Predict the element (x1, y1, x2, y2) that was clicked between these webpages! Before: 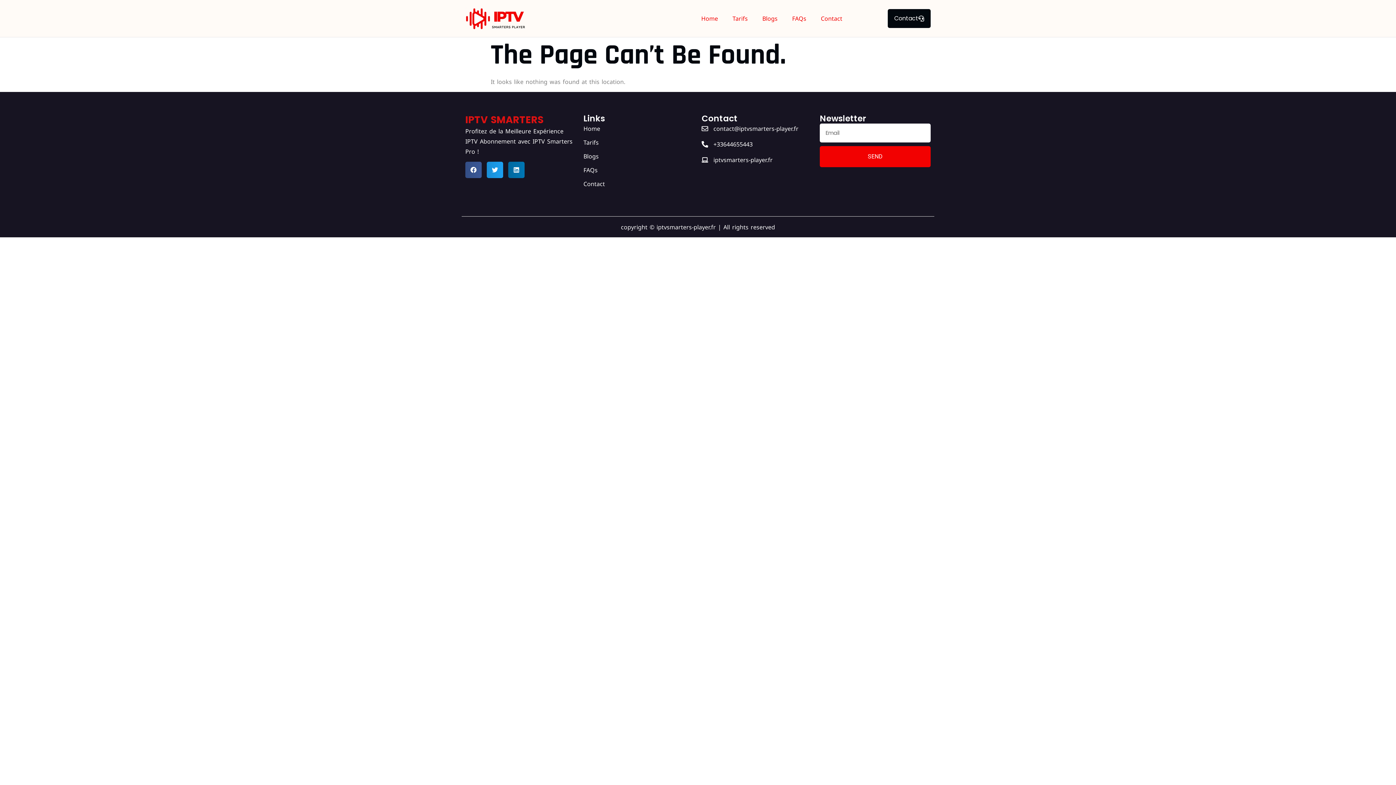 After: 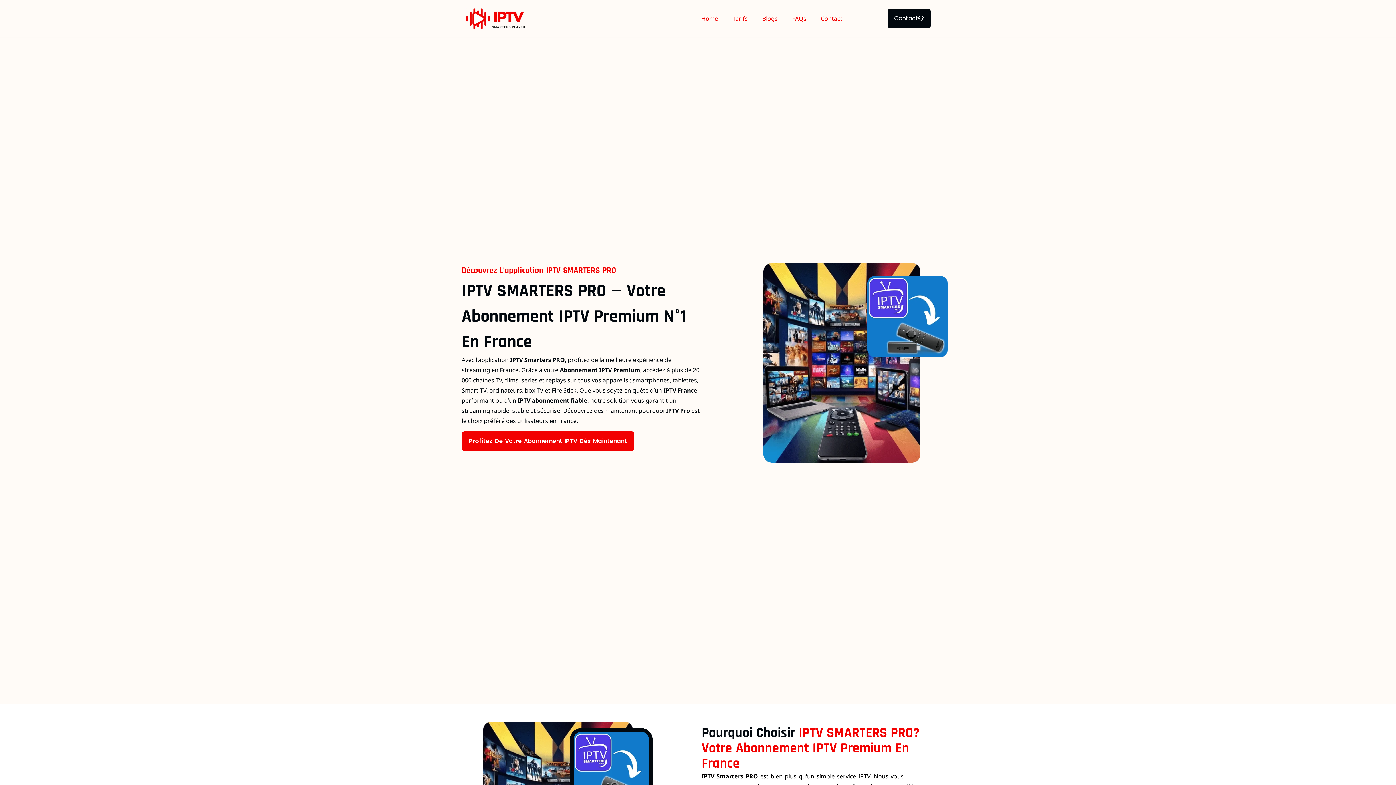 Action: bbox: (694, 10, 725, 26) label: Home